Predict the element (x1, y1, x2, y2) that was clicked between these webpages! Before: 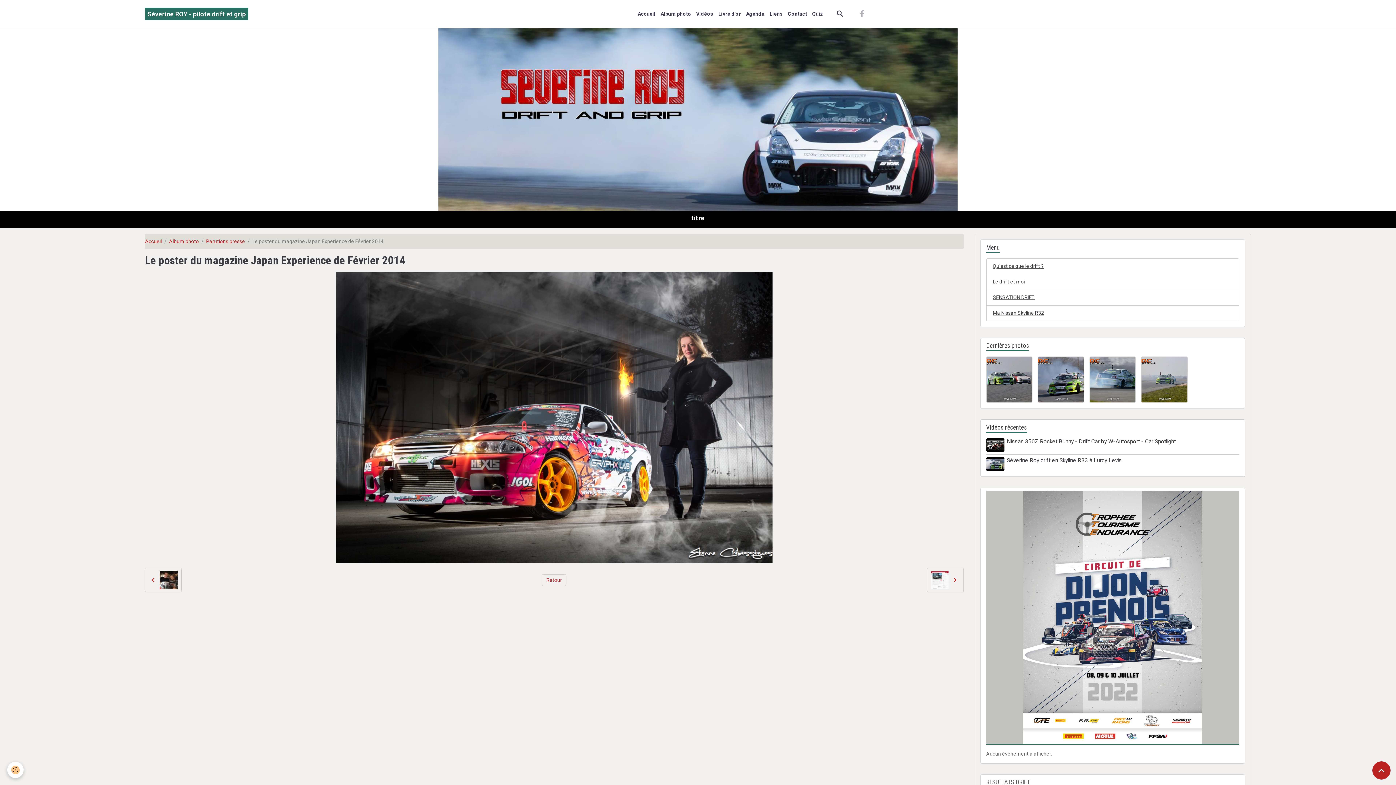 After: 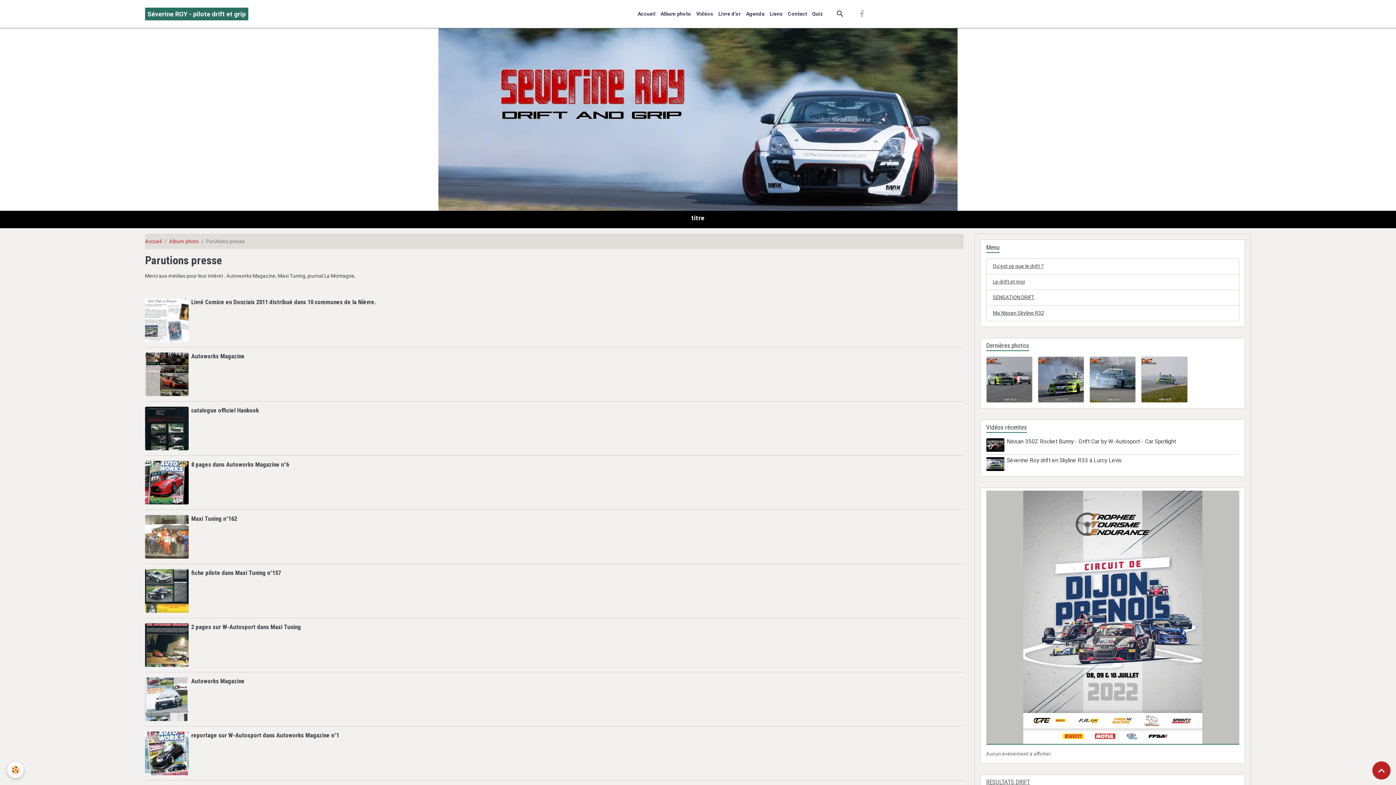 Action: bbox: (206, 238, 245, 244) label: Parutions presse